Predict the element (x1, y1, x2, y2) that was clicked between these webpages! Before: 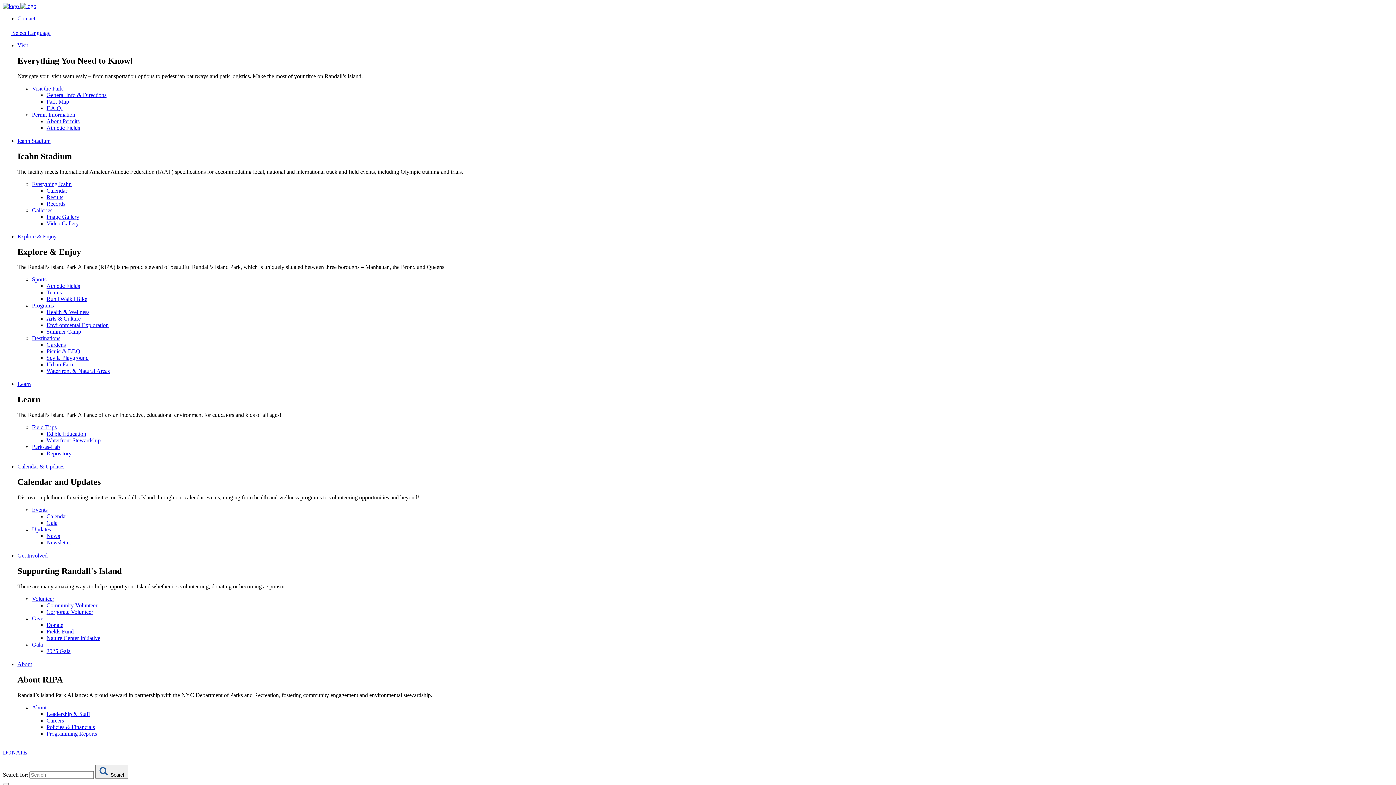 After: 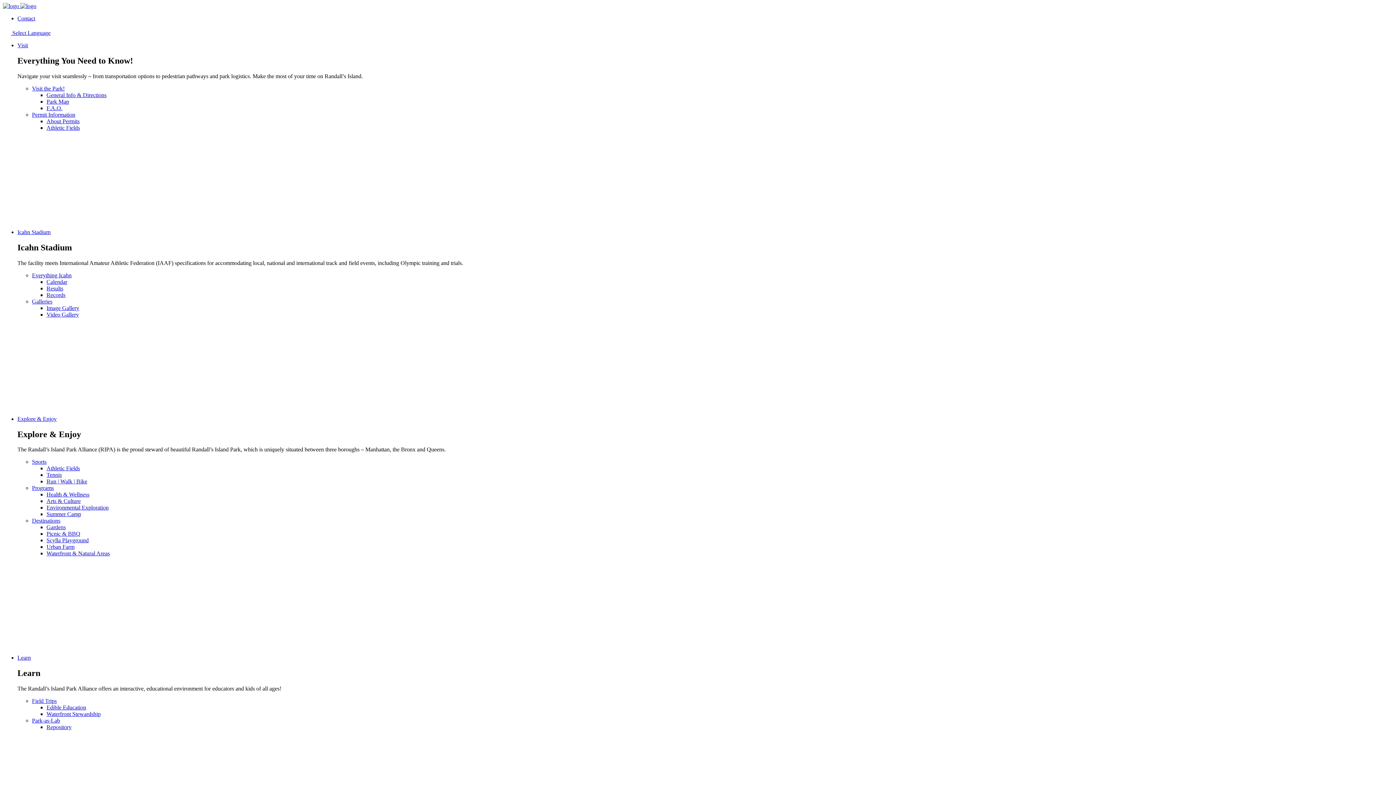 Action: bbox: (46, 730, 97, 736) label: Programming Reports